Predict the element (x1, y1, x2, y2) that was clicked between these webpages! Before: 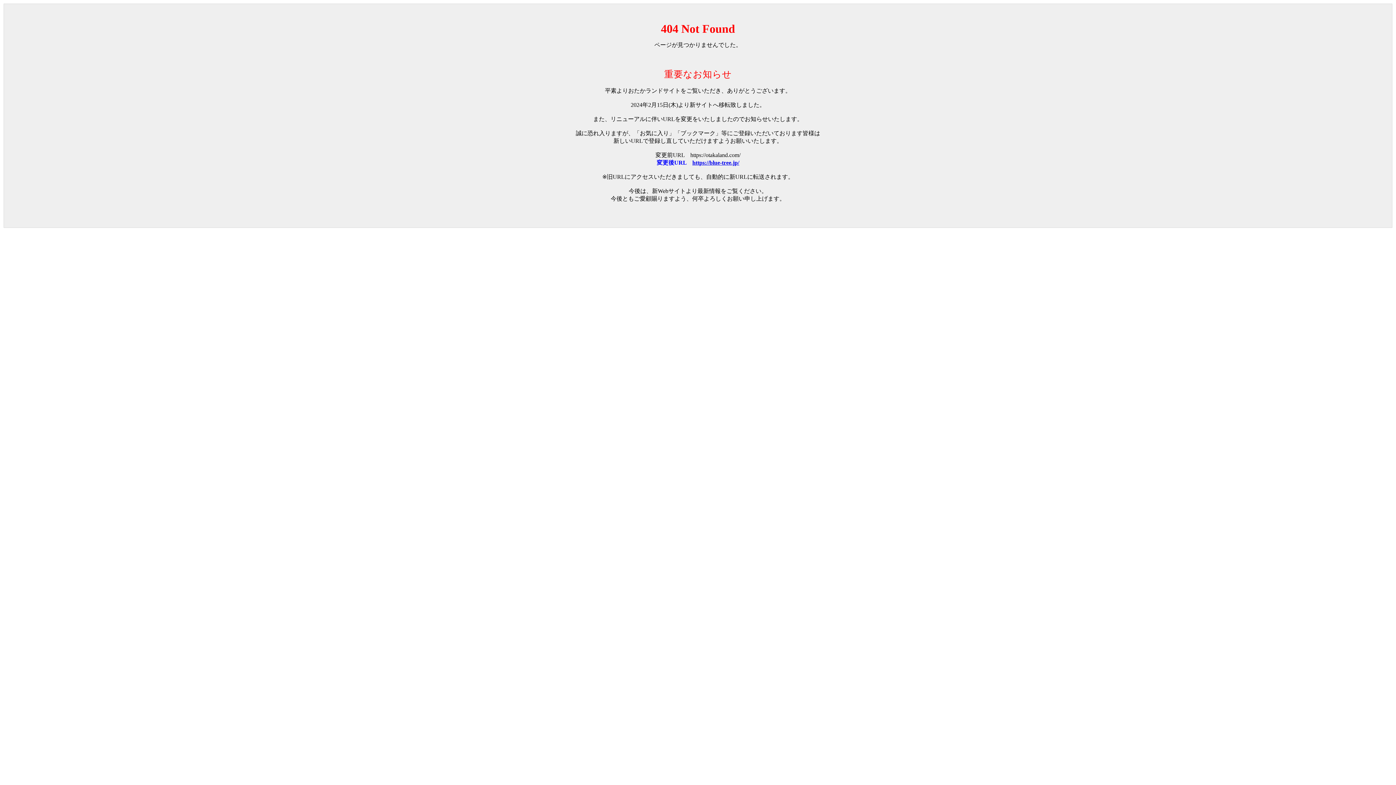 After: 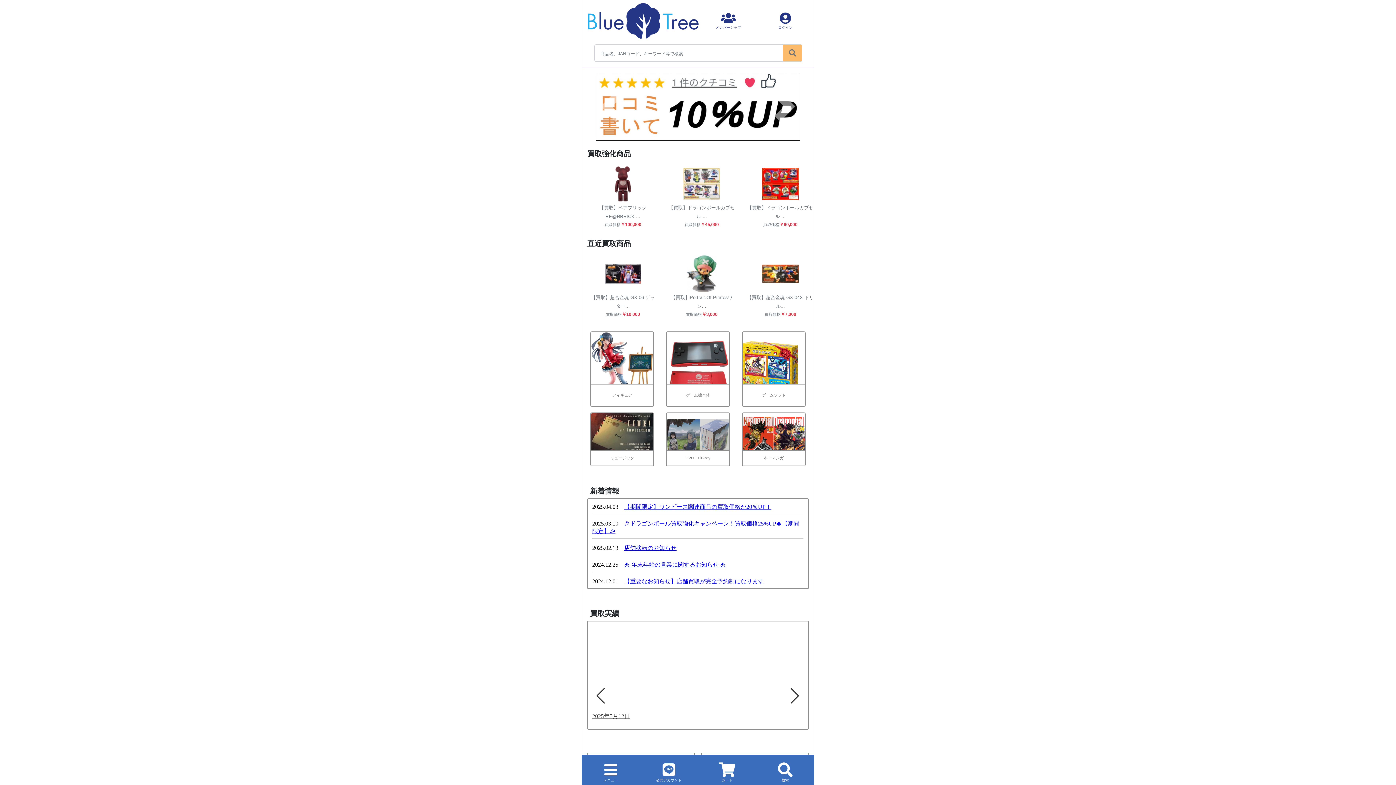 Action: bbox: (692, 159, 739, 165) label: https://blue-tree.jp/